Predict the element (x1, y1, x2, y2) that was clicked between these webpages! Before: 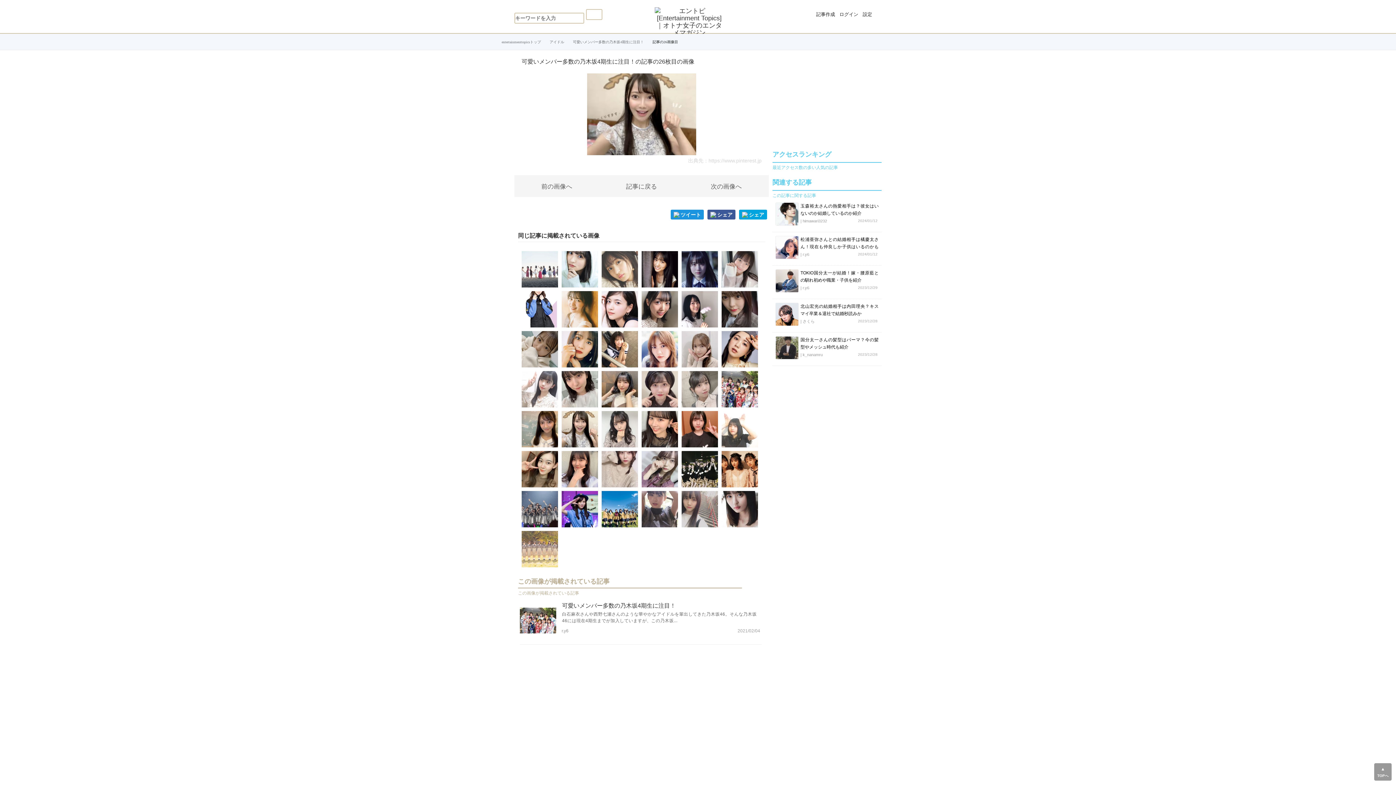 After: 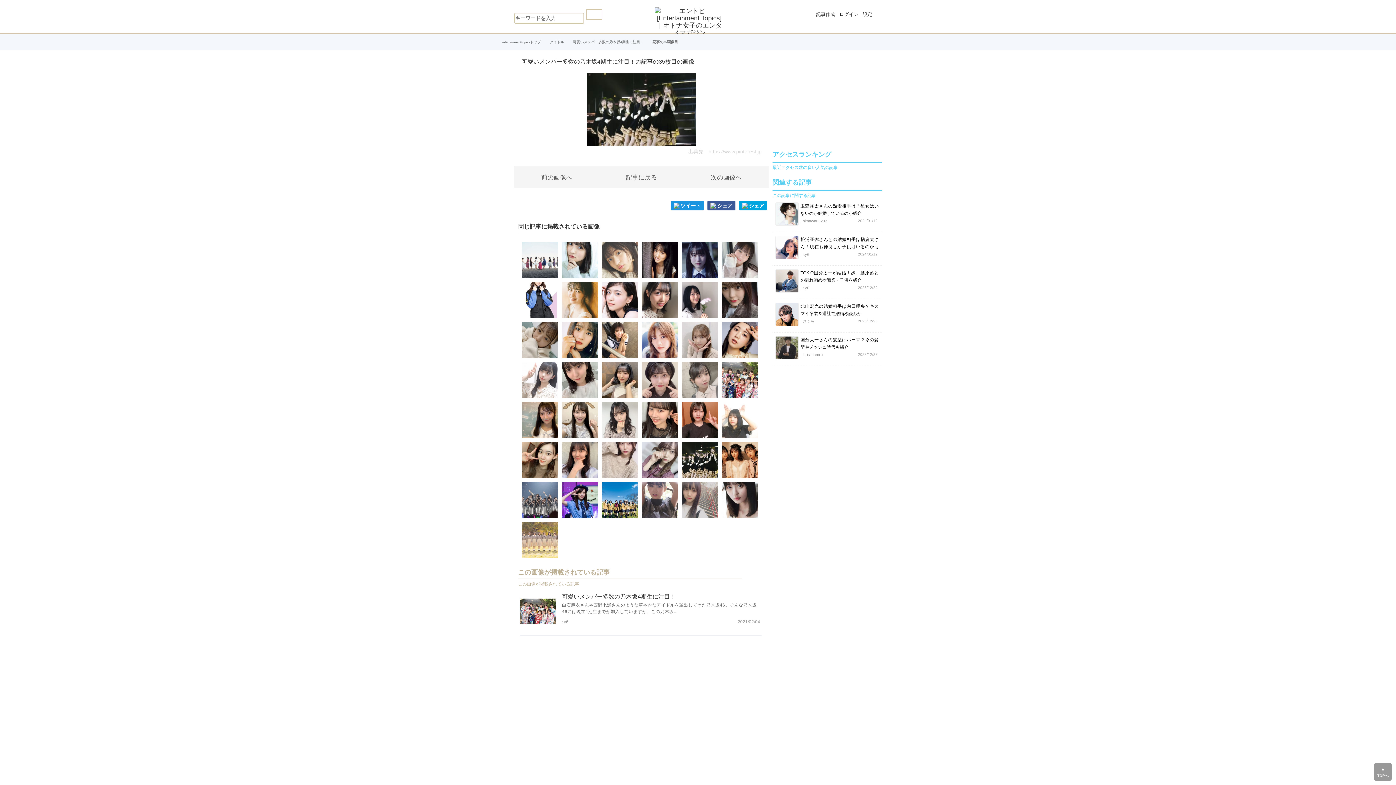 Action: bbox: (681, 466, 718, 472)